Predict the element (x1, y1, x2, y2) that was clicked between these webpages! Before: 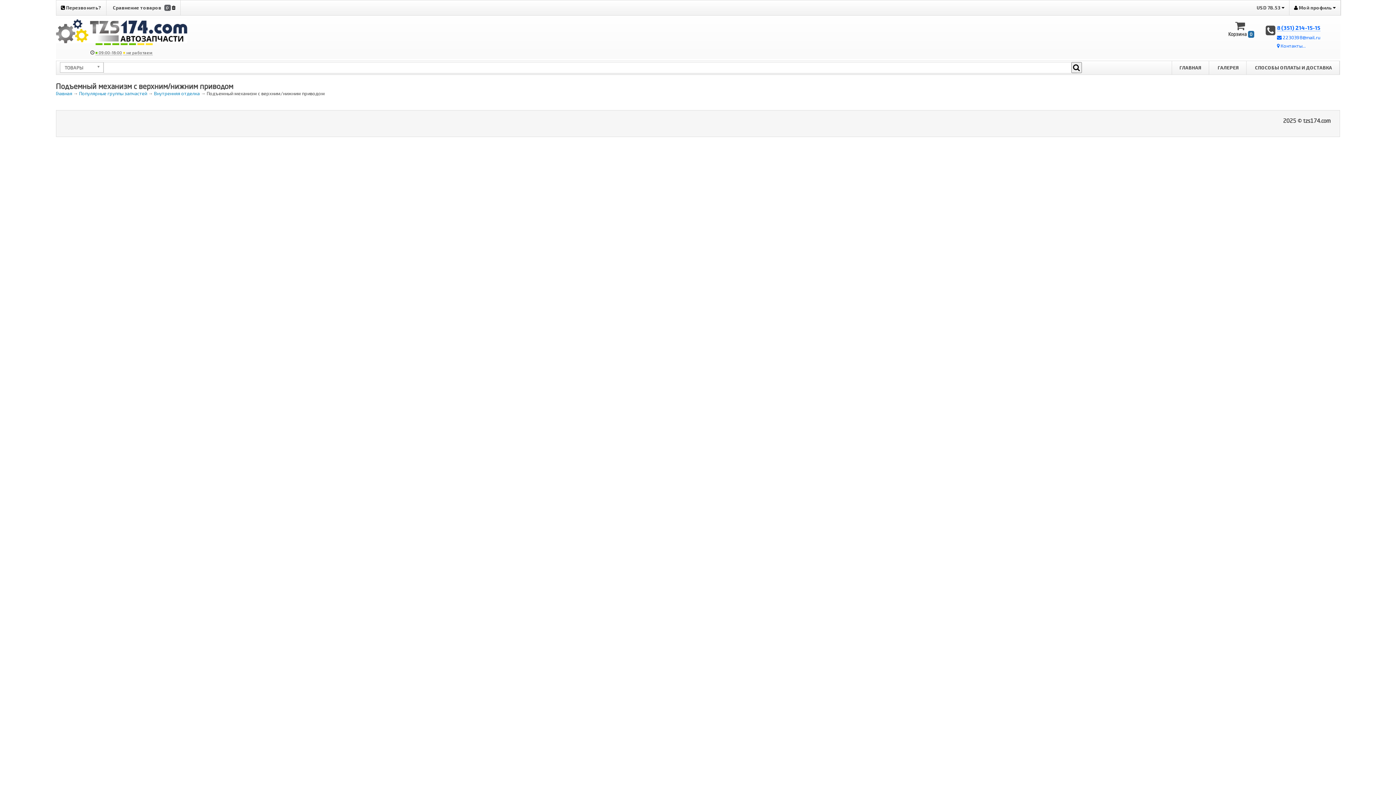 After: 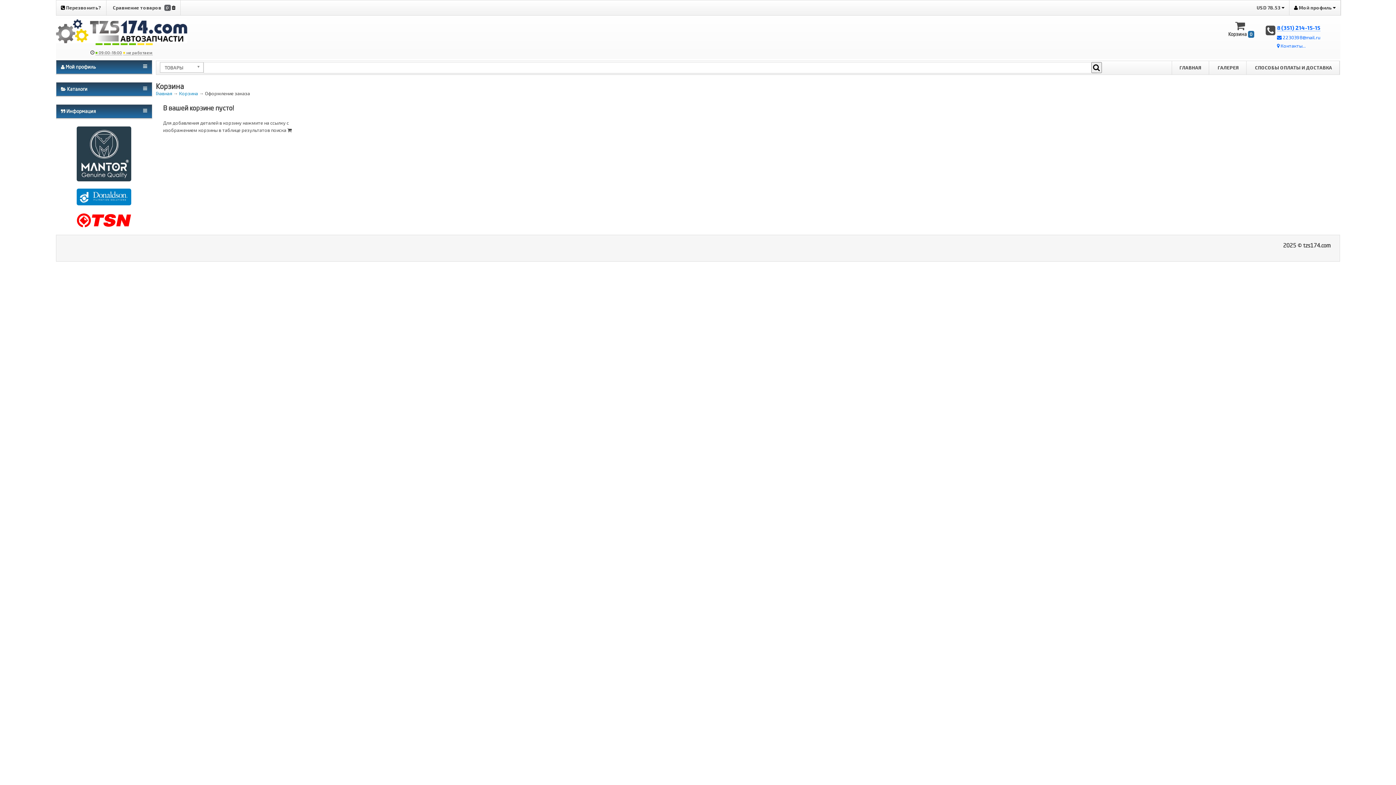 Action: label: Корзина 0 bbox: (1220, 19, 1262, 38)